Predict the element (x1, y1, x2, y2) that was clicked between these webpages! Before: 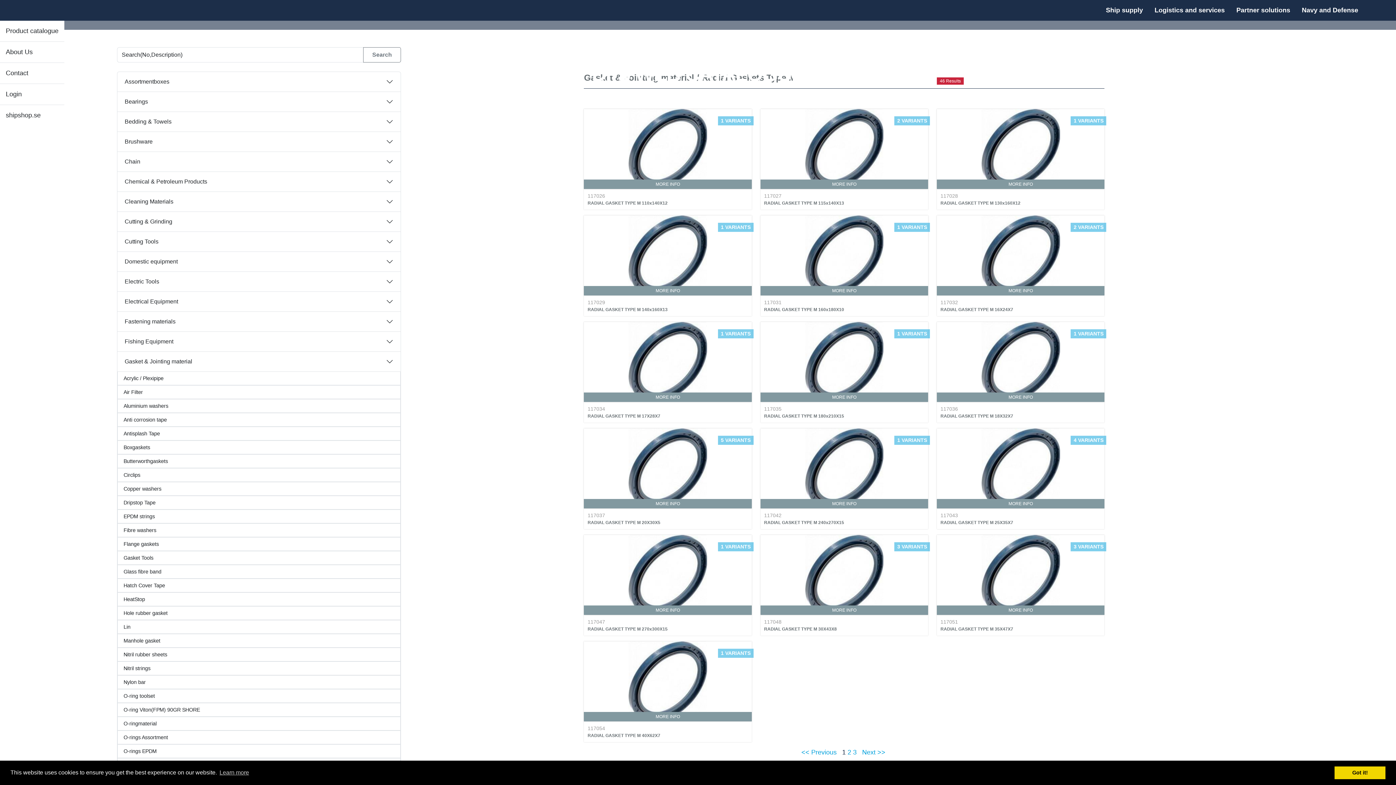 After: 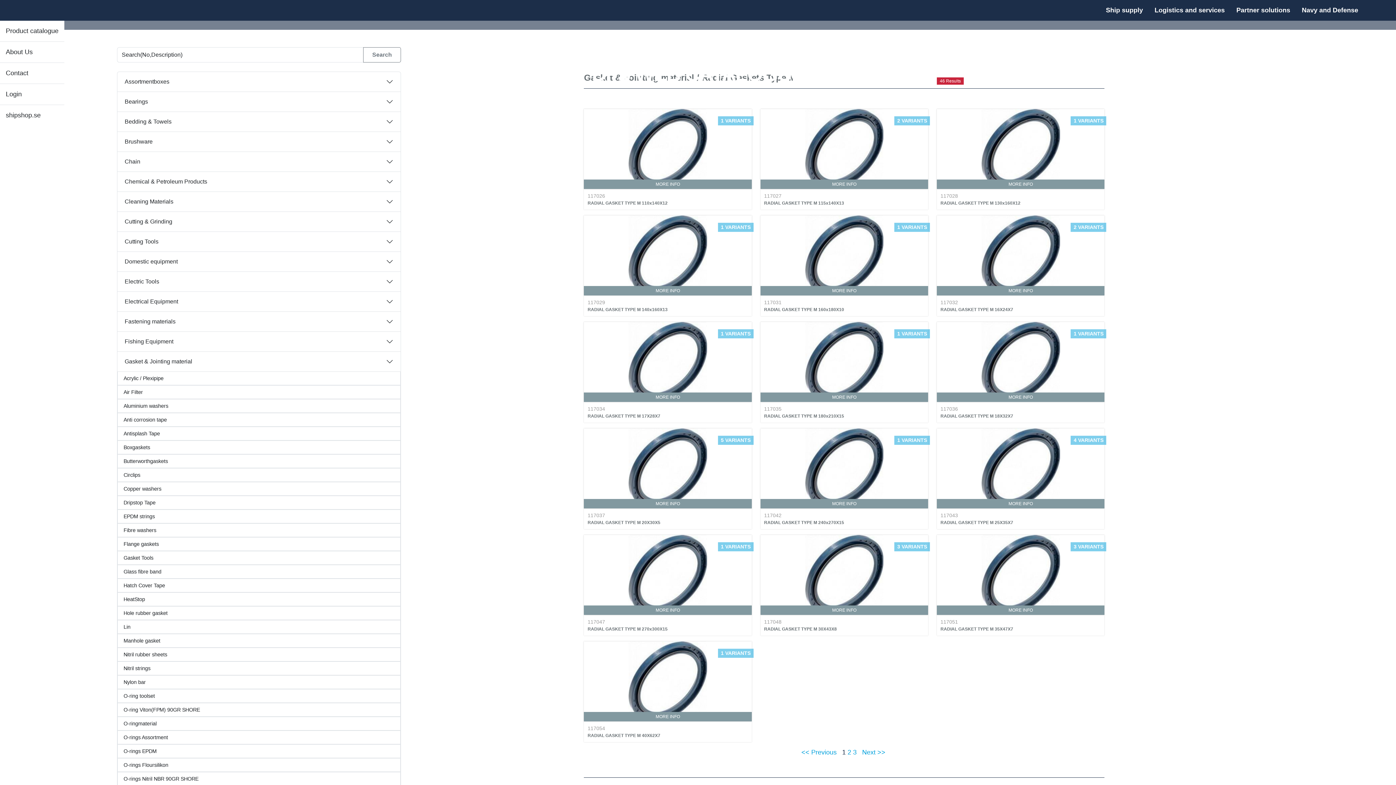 Action: label: dismiss cookie message bbox: (1334, 766, 1385, 779)